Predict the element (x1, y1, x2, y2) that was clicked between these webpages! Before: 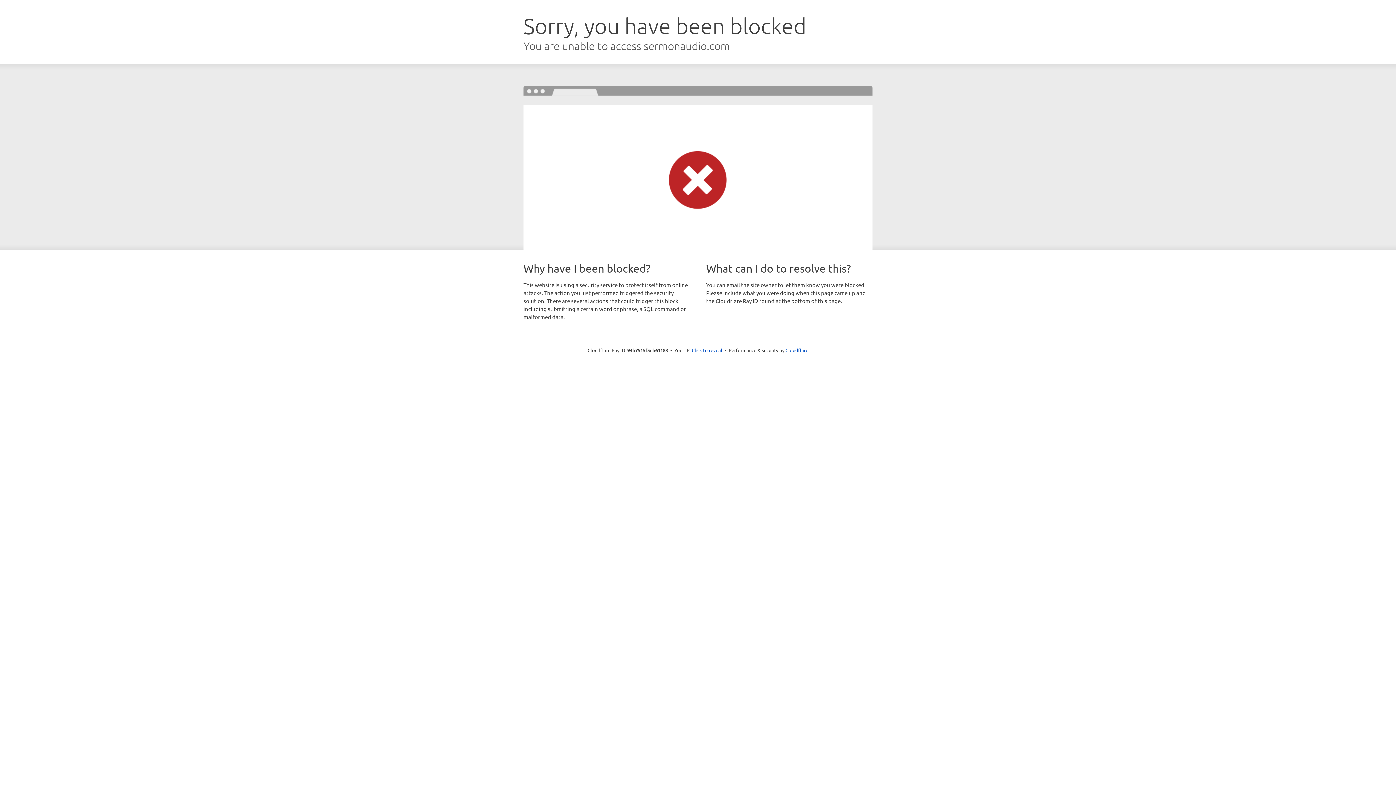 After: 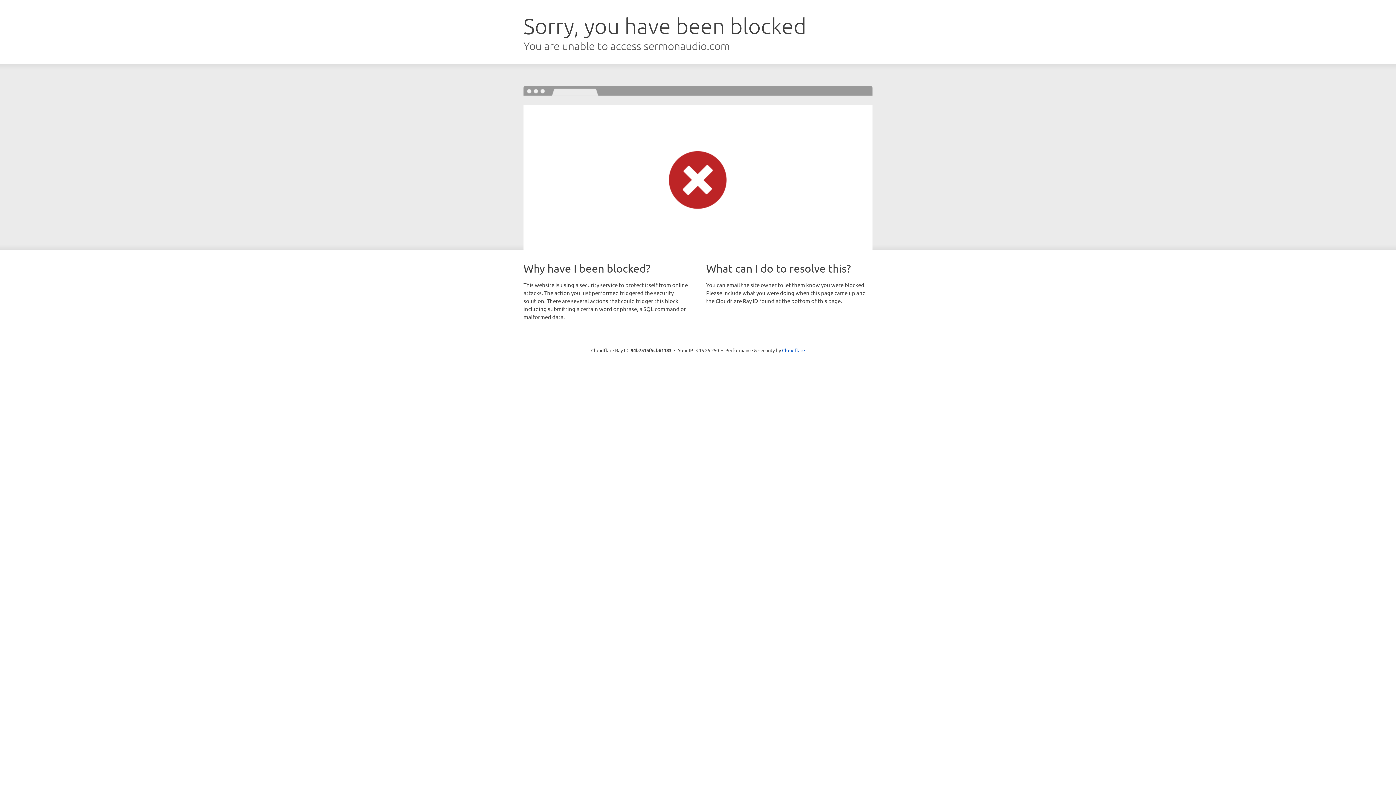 Action: label: Click to reveal bbox: (692, 346, 722, 353)